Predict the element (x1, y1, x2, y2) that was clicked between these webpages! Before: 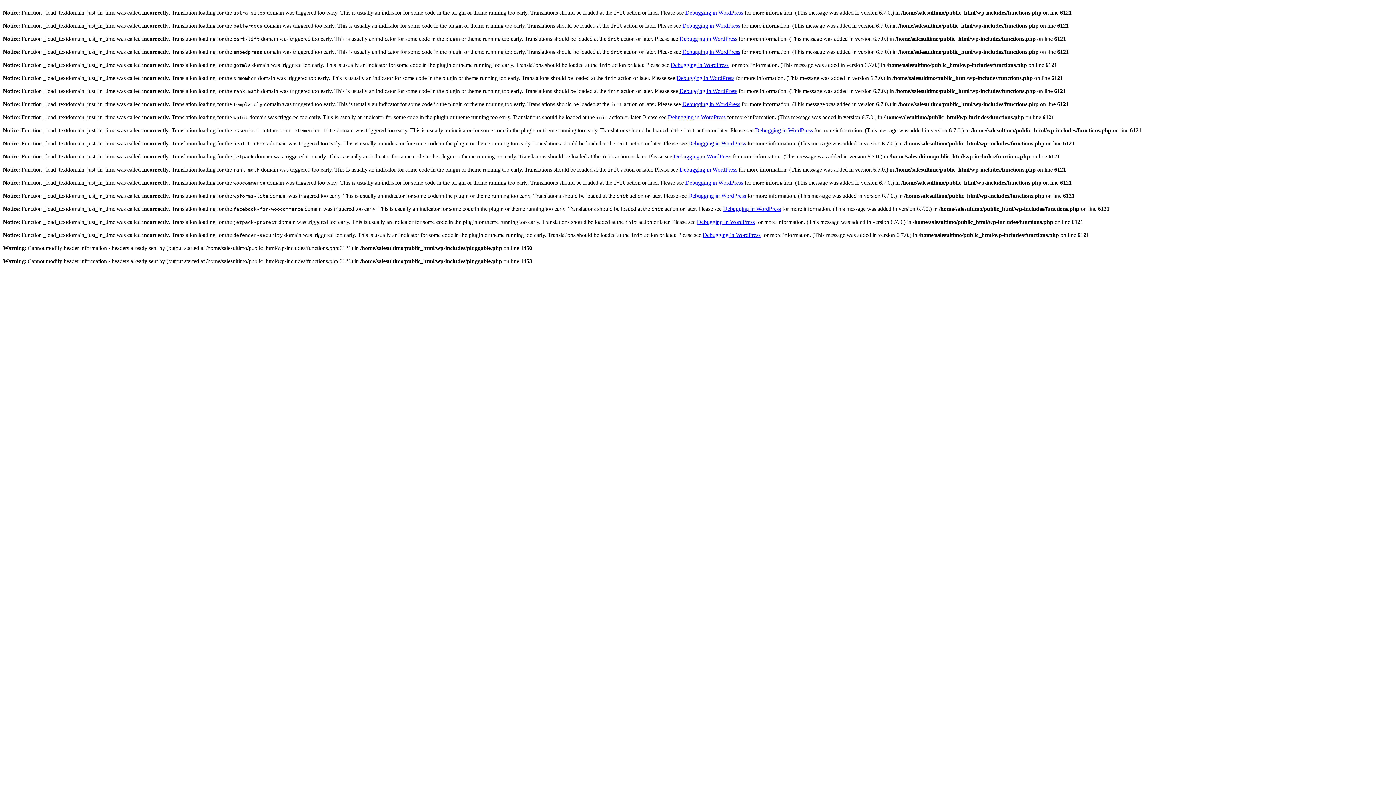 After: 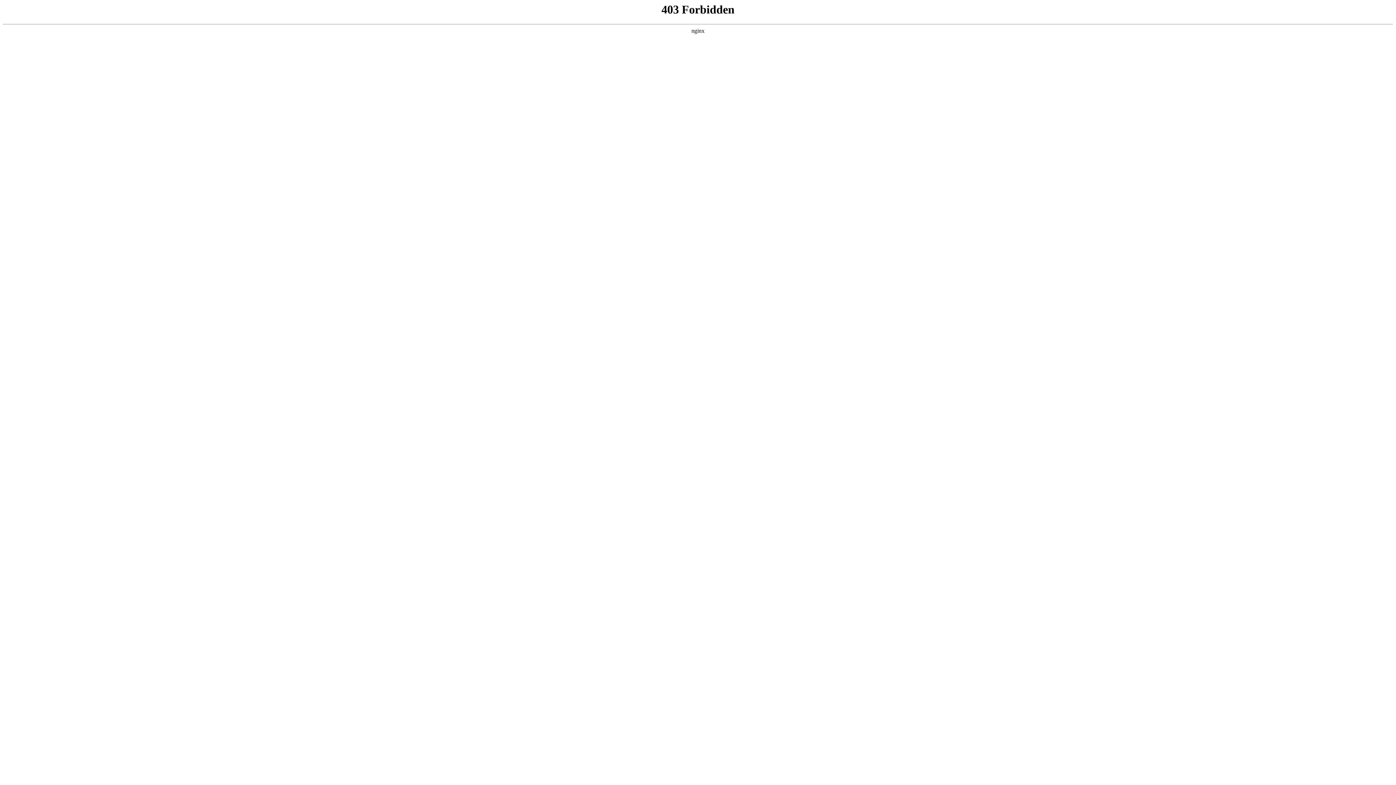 Action: bbox: (685, 179, 743, 185) label: Debugging in WordPress